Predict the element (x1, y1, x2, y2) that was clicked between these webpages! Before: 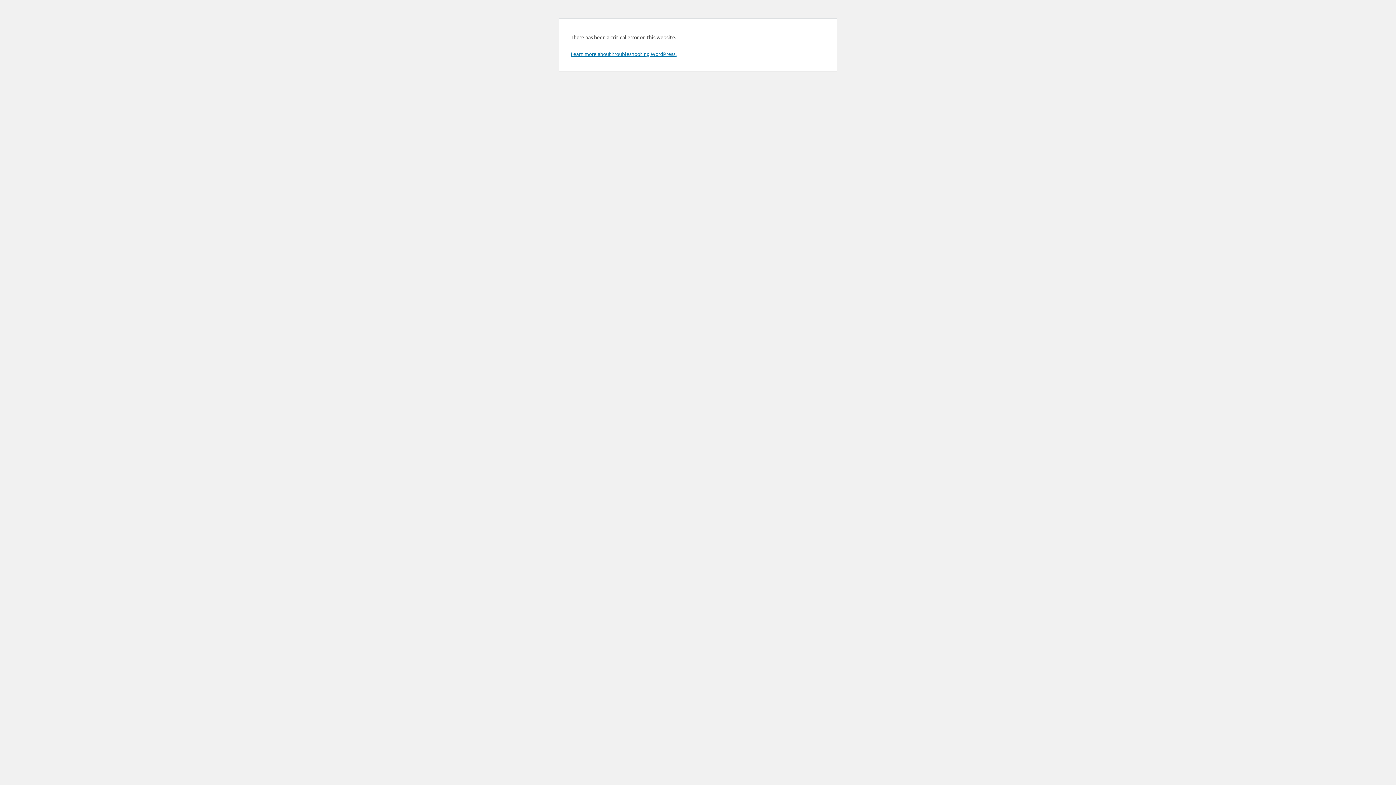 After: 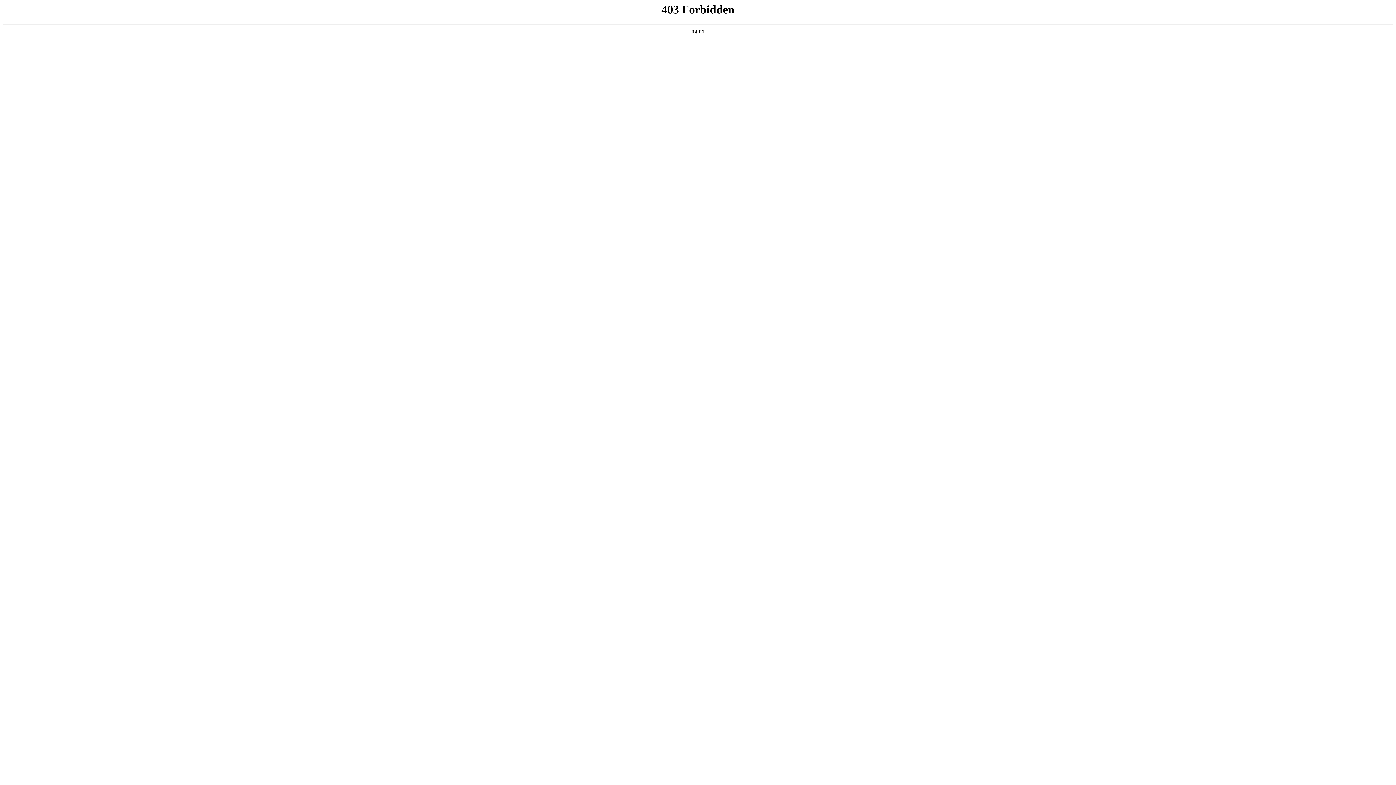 Action: label: Learn more about troubleshooting WordPress. bbox: (570, 50, 676, 57)